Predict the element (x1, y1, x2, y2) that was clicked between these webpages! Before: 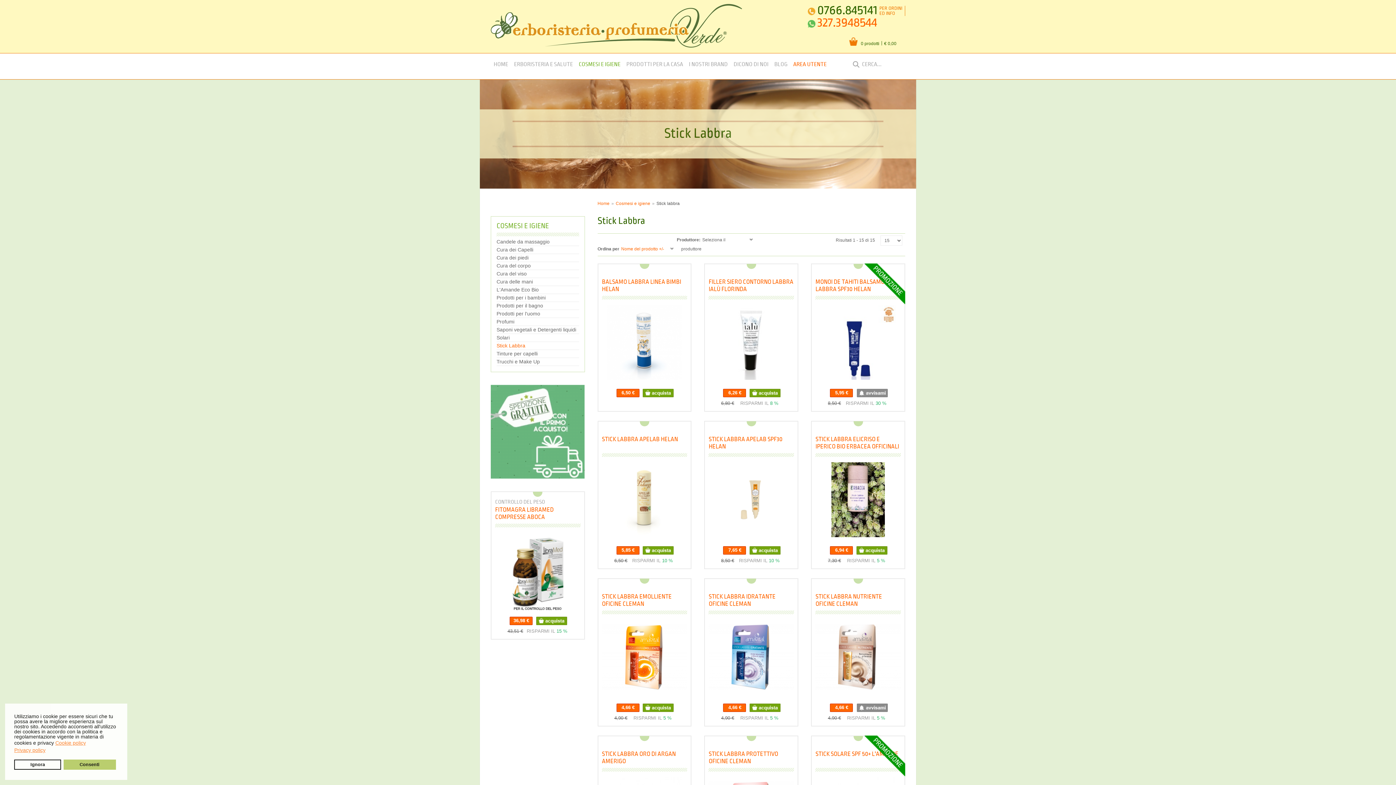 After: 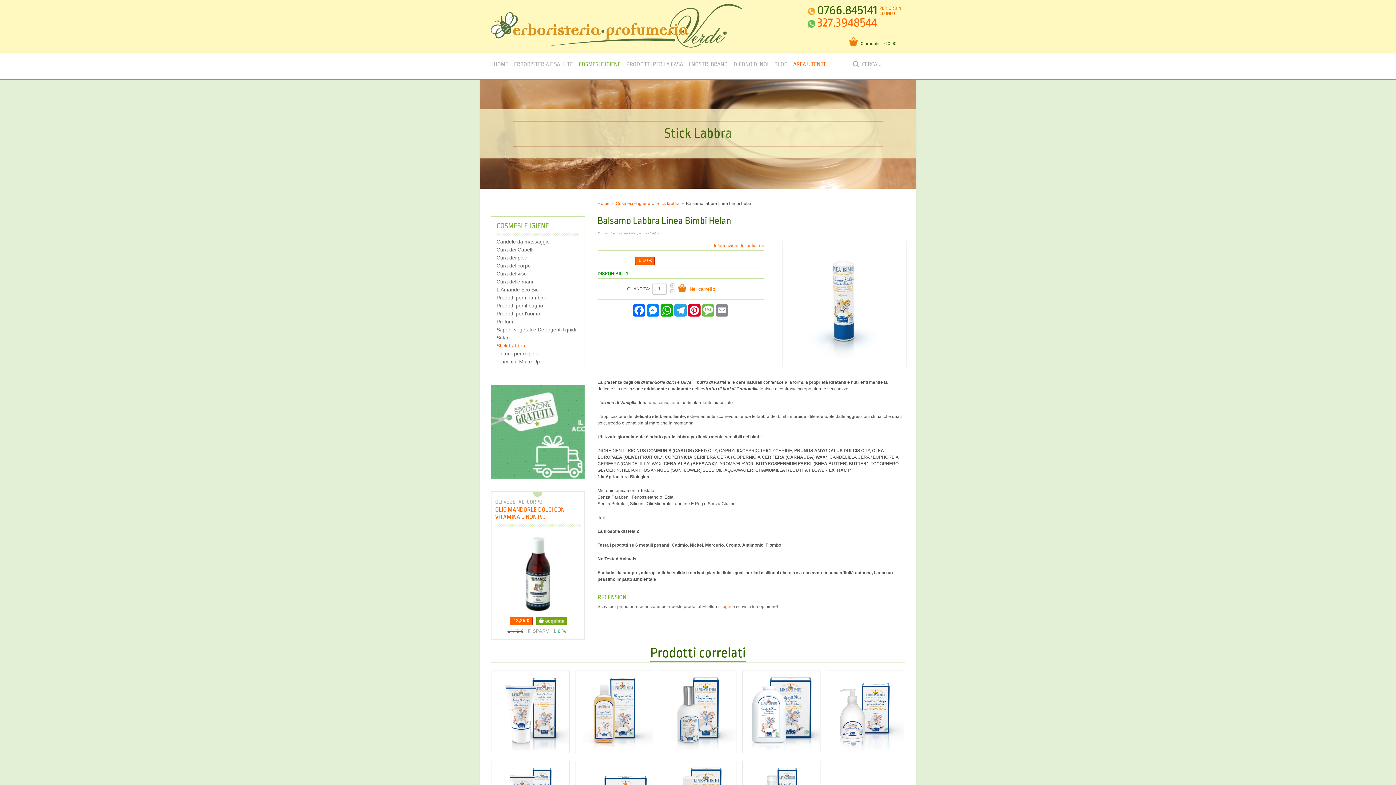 Action: bbox: (607, 305, 682, 387)